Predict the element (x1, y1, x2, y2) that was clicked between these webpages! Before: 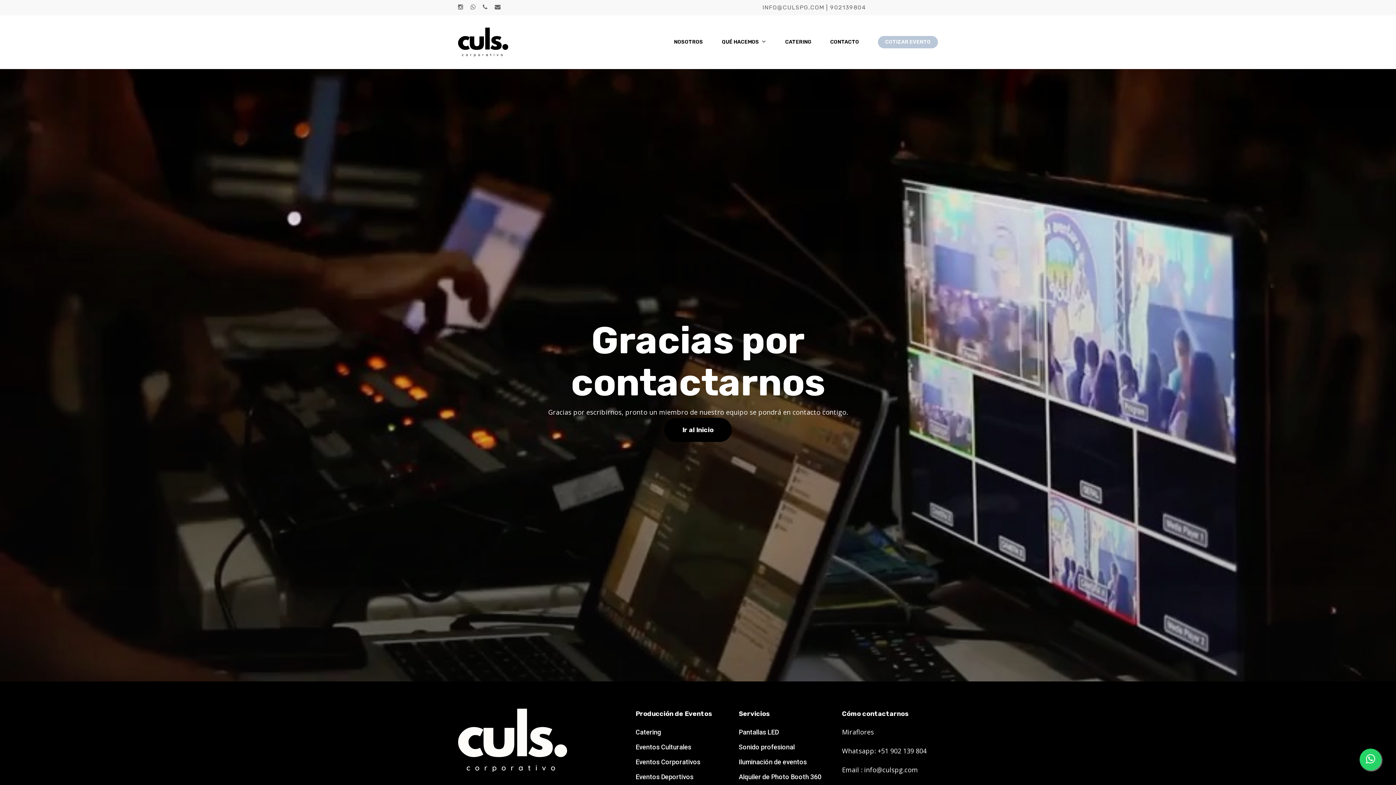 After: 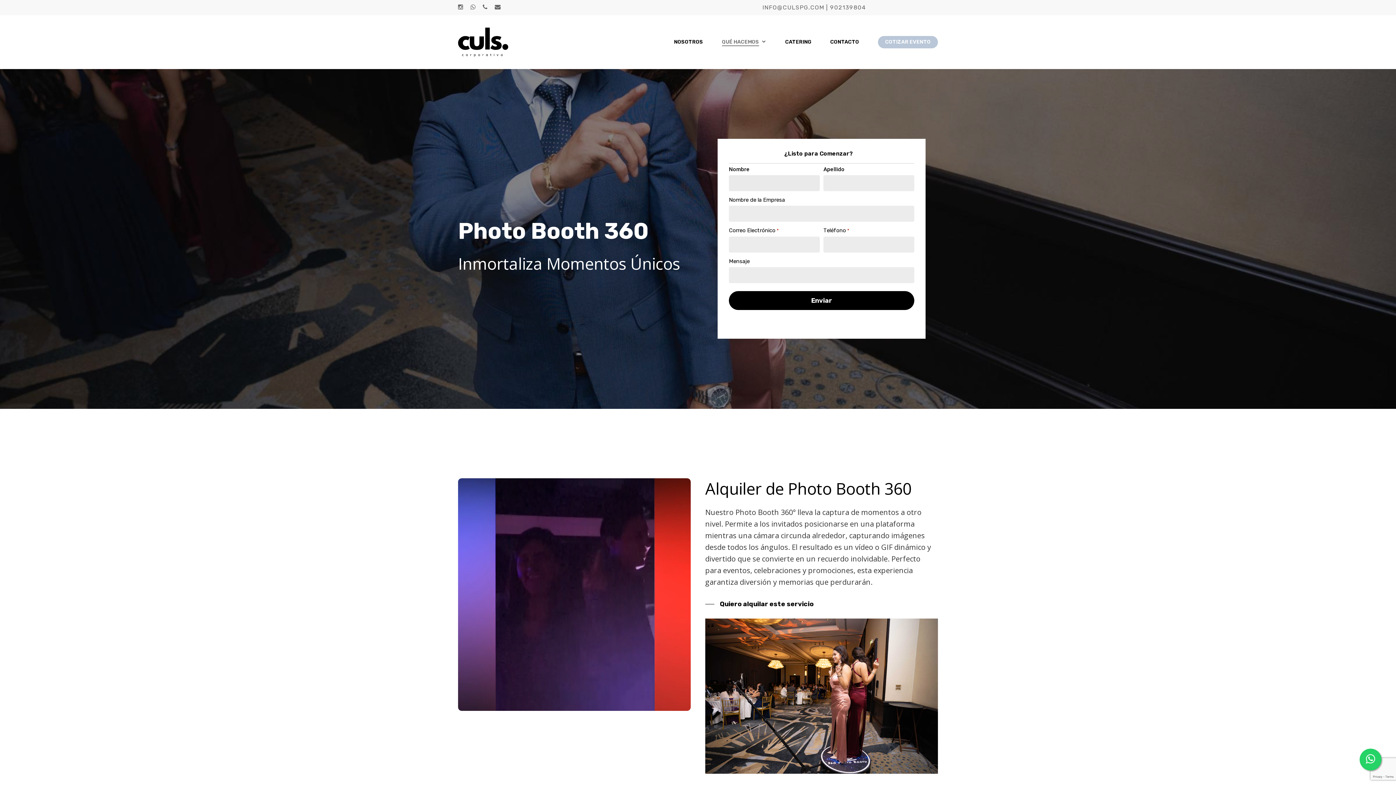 Action: bbox: (738, 773, 821, 781) label: Alquiler de Photo Booth 360